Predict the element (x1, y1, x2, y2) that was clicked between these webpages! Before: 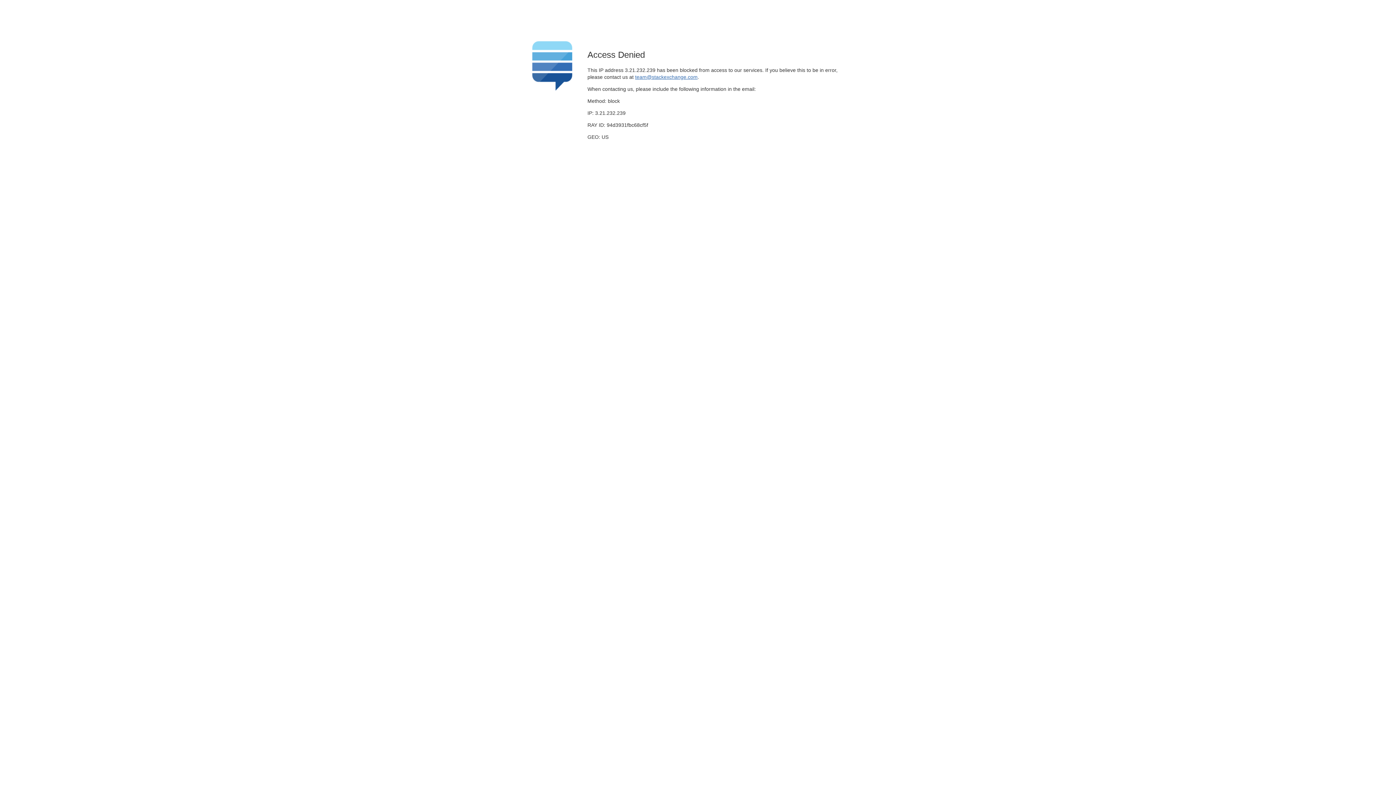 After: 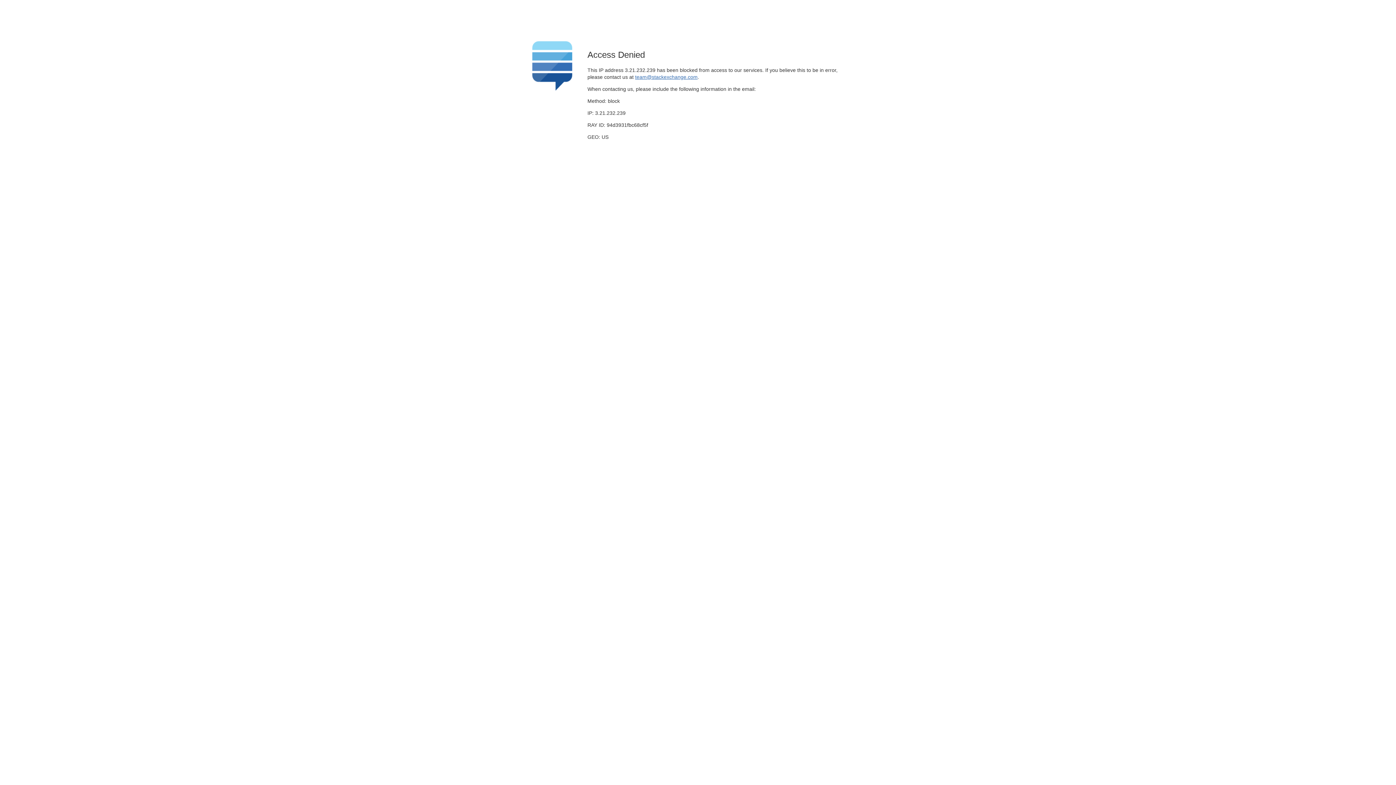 Action: label: team@stackexchange.com bbox: (635, 74, 697, 79)